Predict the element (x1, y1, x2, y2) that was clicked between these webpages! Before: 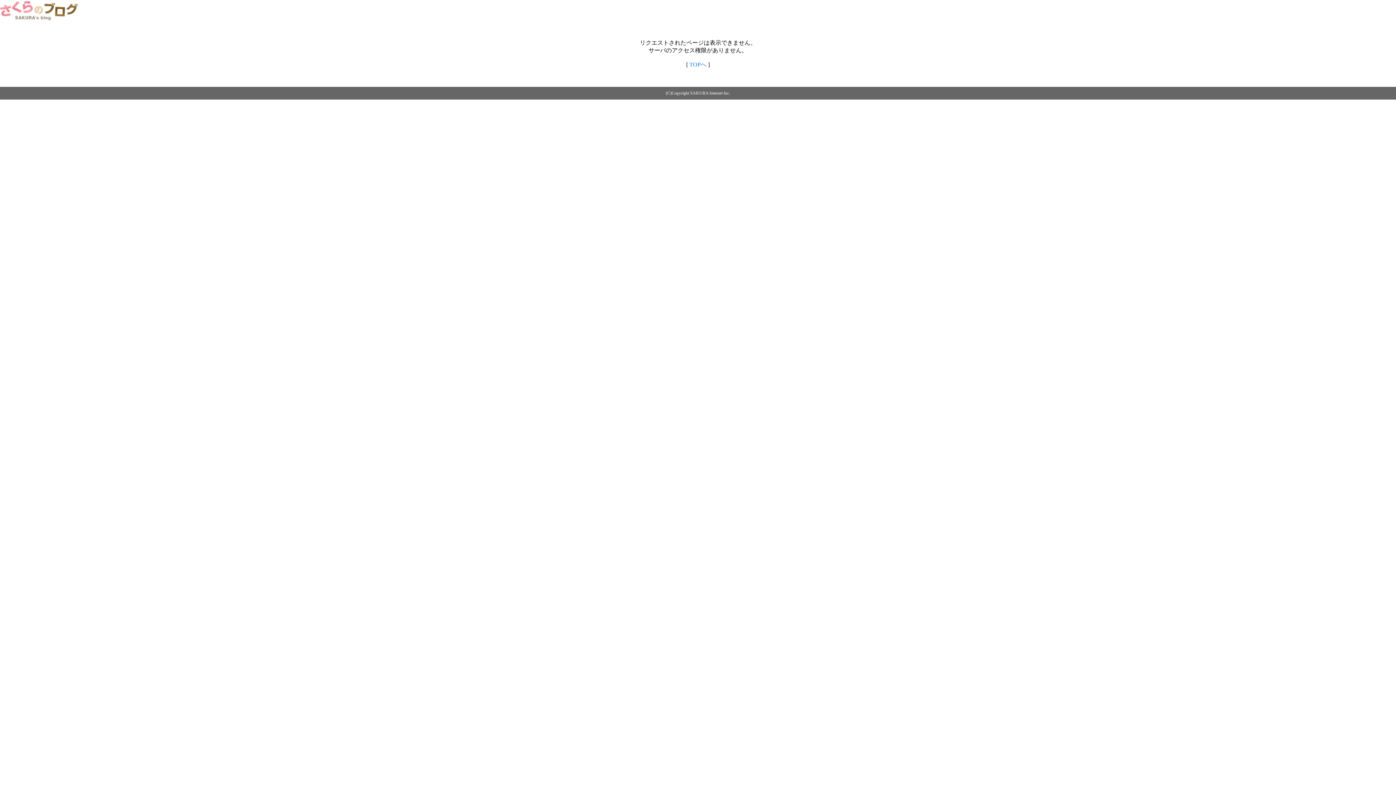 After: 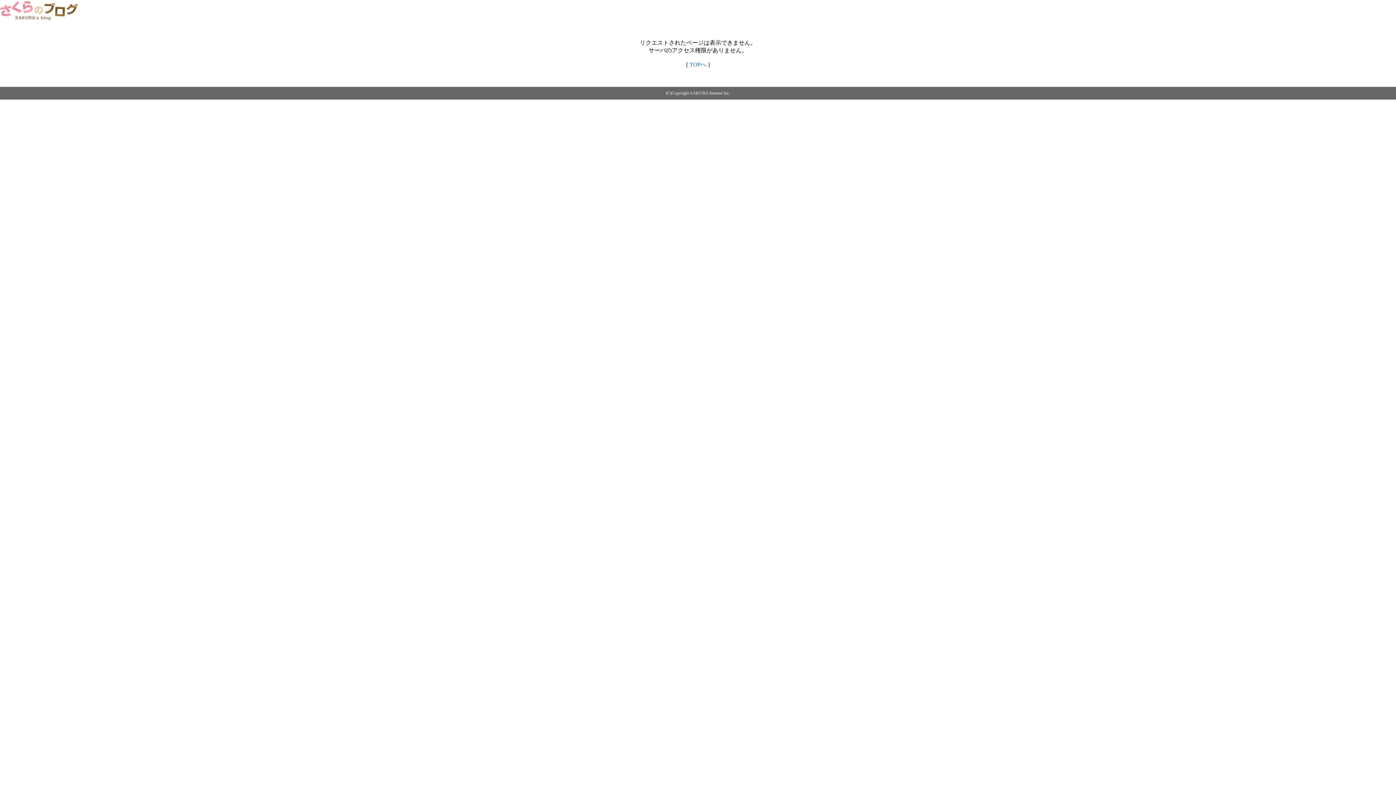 Action: bbox: (689, 61, 706, 67) label: TOPへ